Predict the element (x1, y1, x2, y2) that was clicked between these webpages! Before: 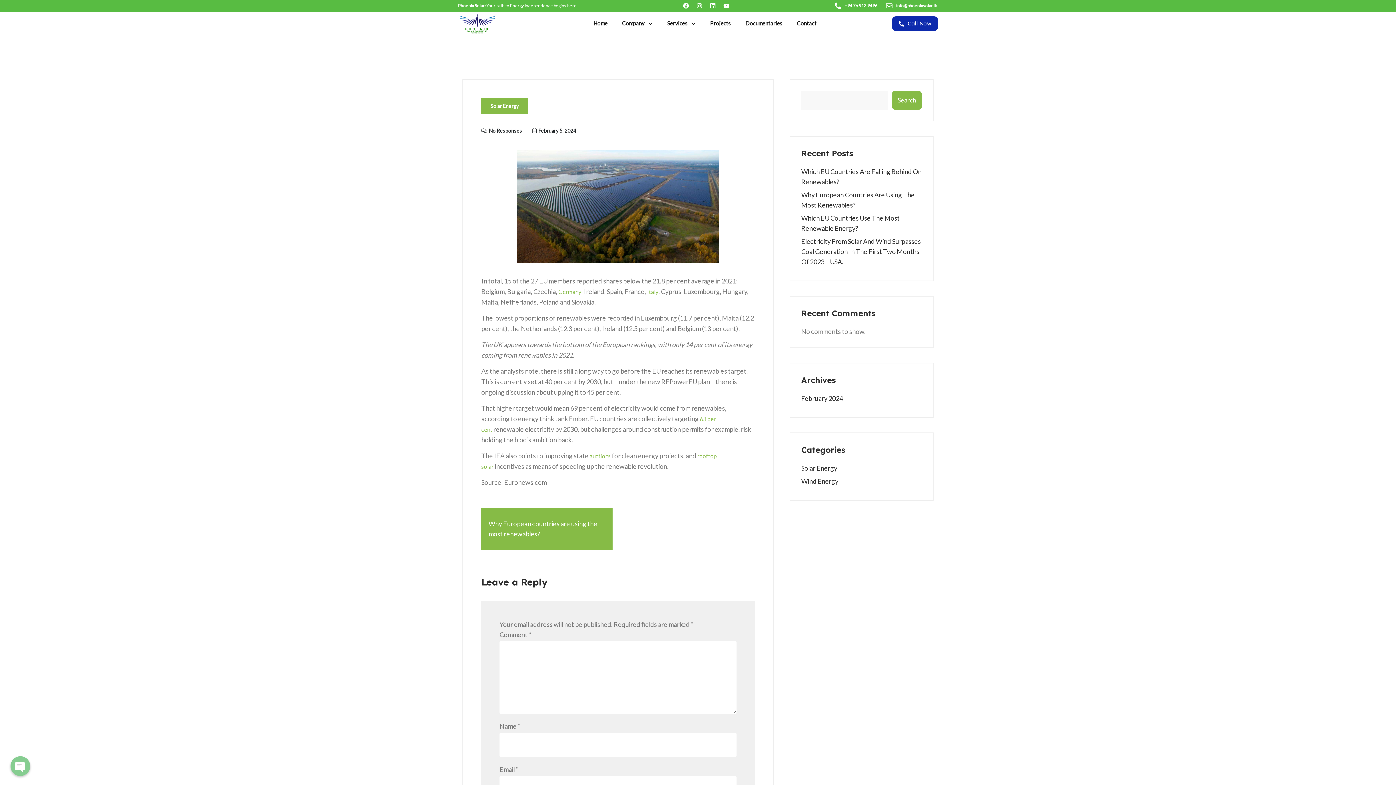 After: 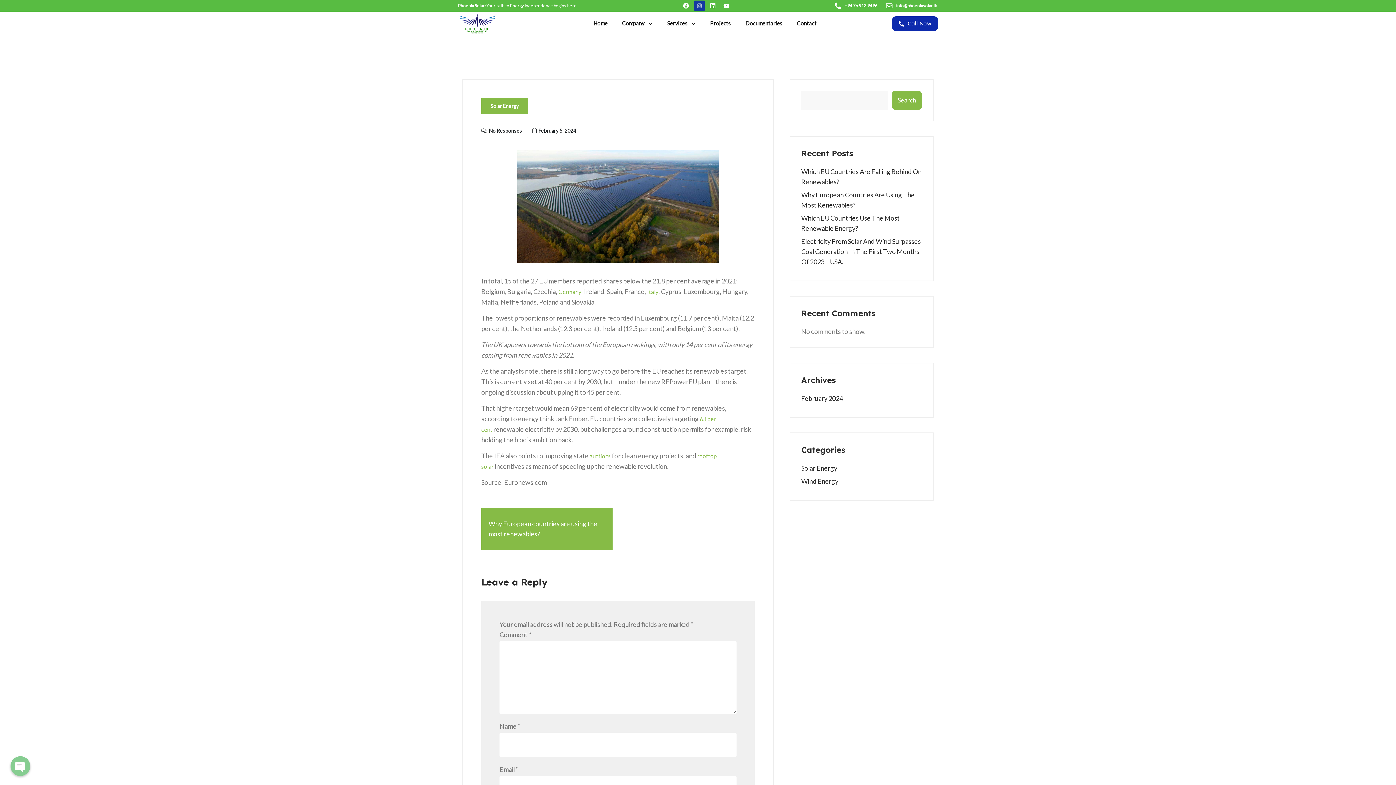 Action: label: Instagram bbox: (693, 0, 705, 11)